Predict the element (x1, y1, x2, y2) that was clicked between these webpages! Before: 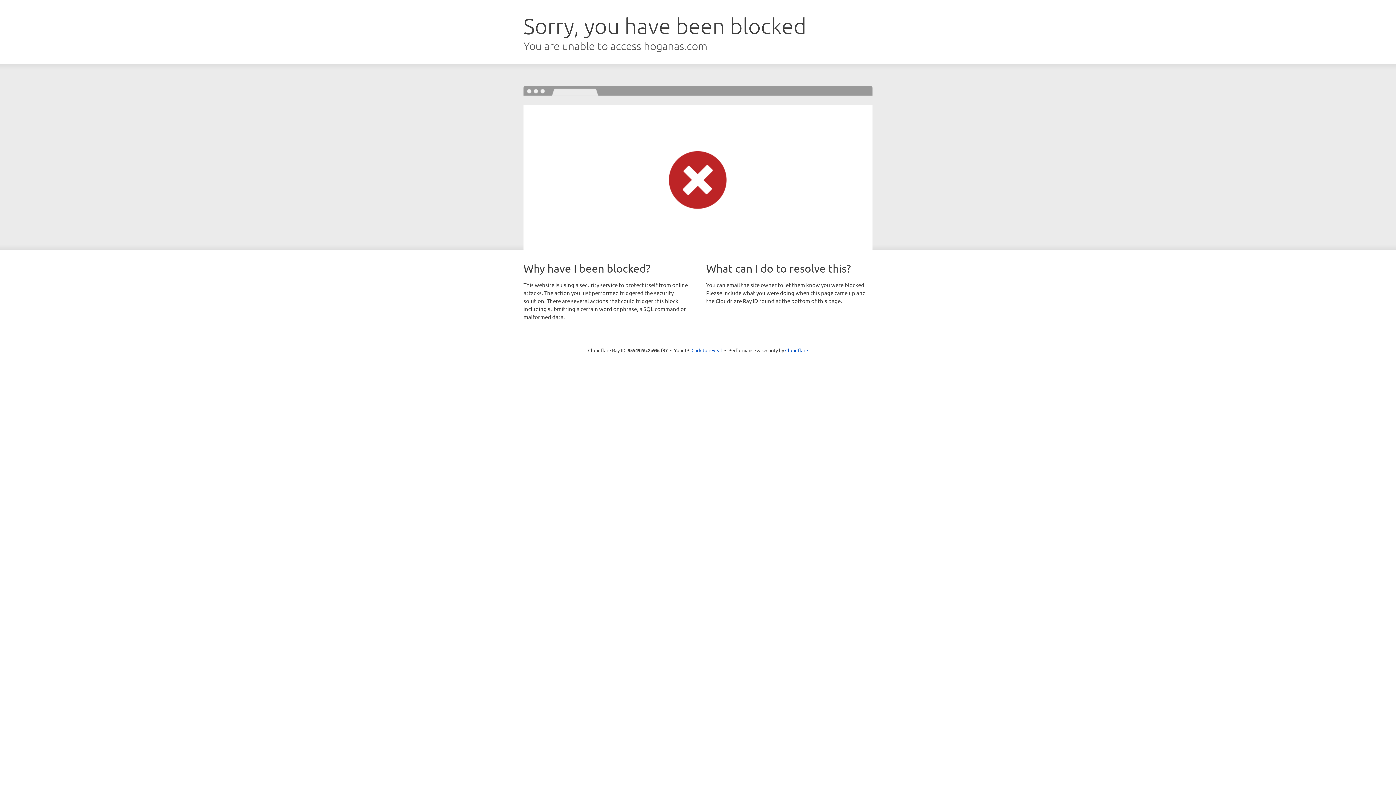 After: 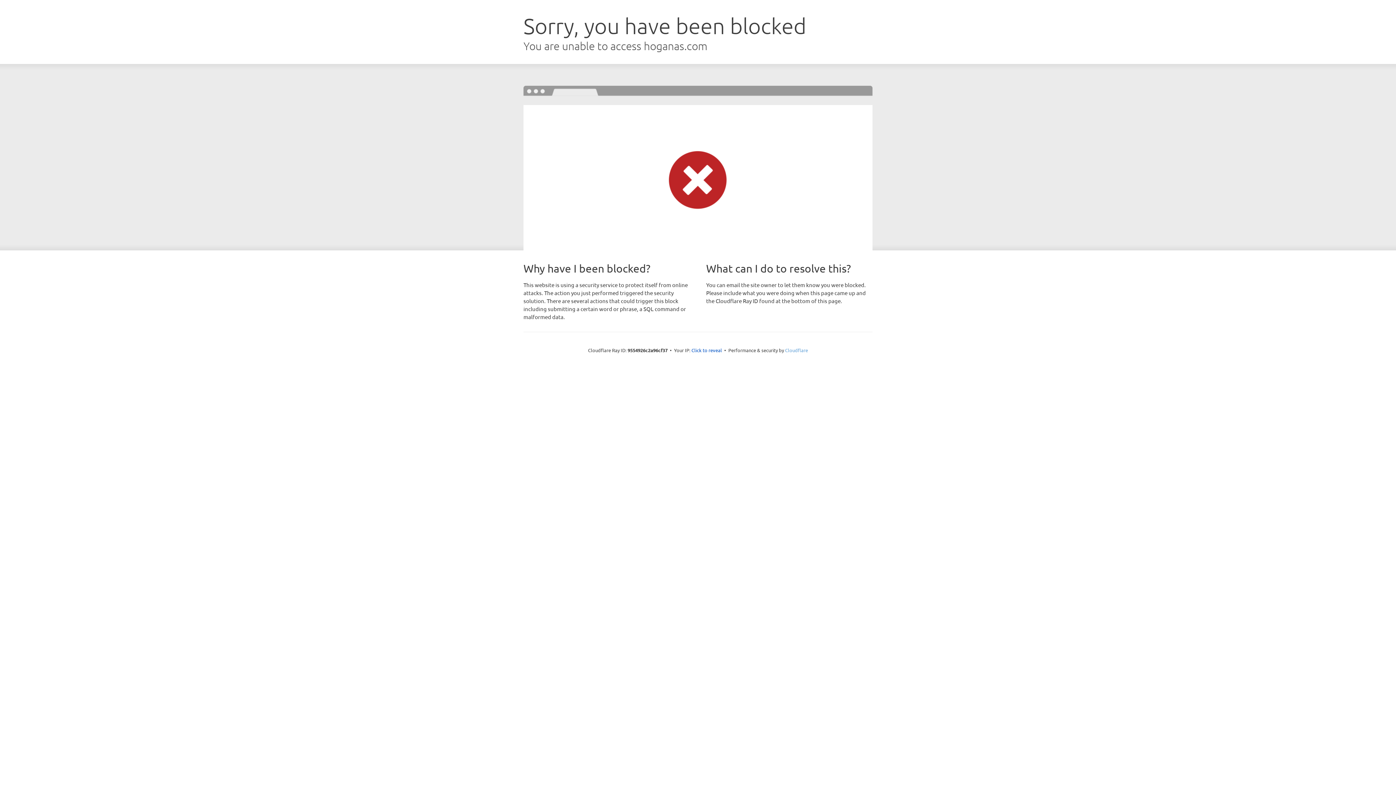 Action: label: Cloudflare bbox: (785, 347, 808, 353)